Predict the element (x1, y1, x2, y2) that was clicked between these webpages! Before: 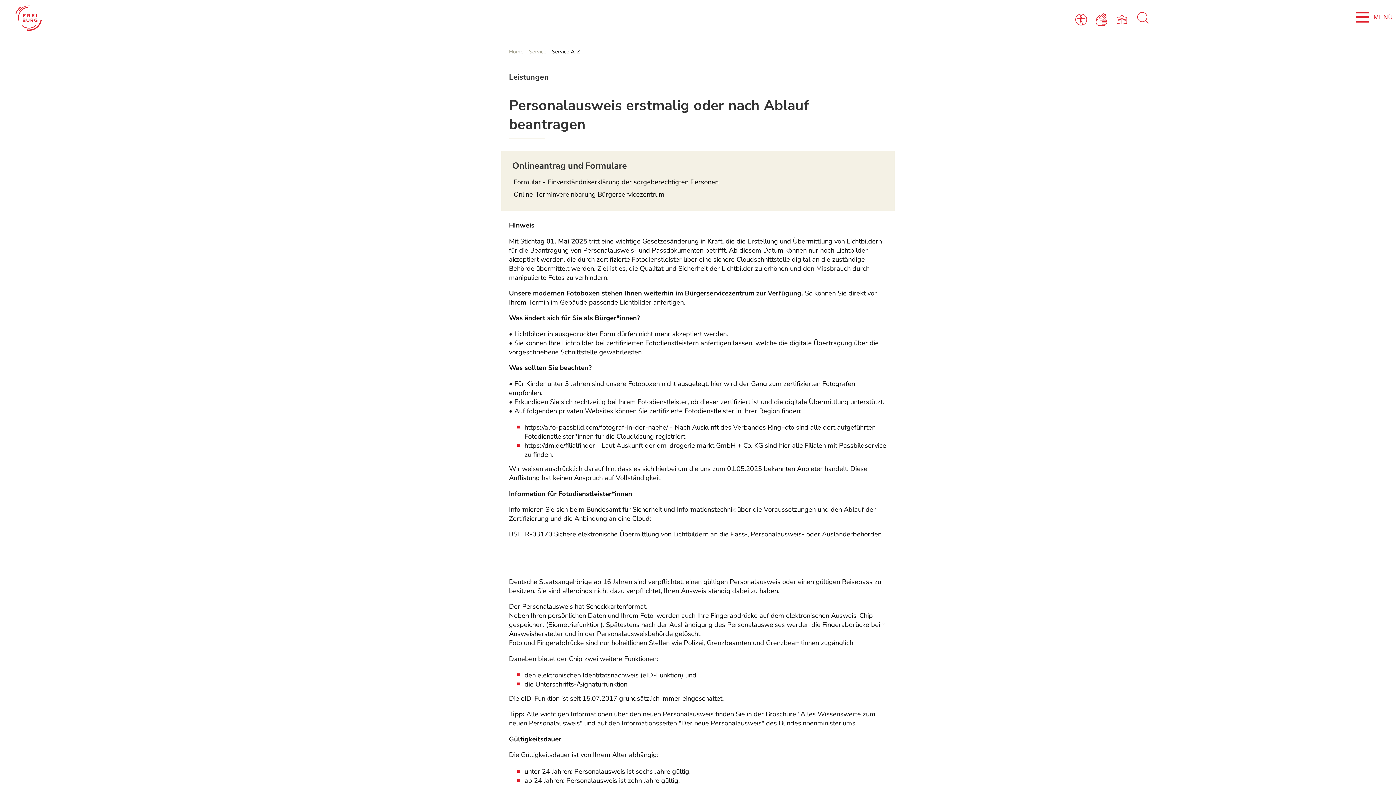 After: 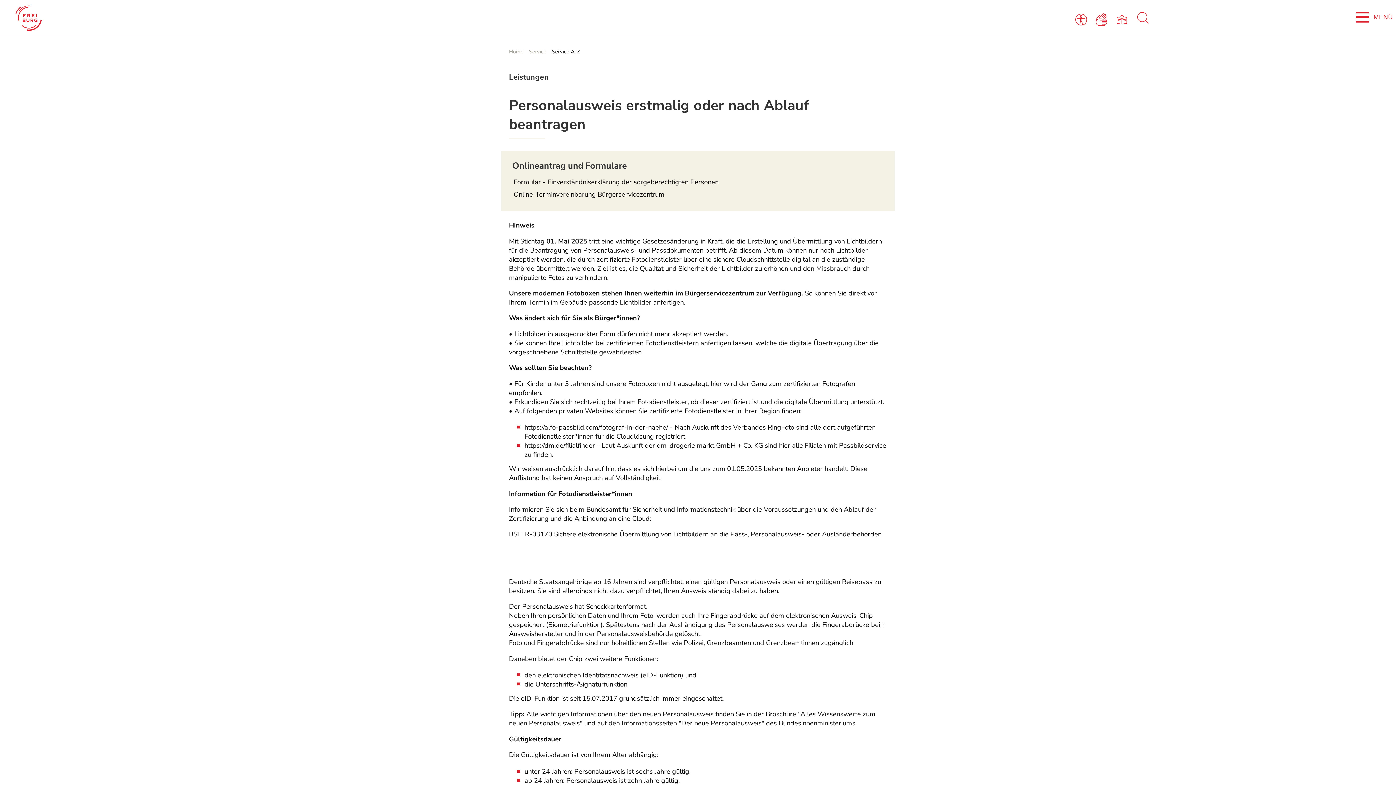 Action: label: Online-Terminvereinbarung Bürgerservicezentrum bbox: (513, 189, 664, 199)